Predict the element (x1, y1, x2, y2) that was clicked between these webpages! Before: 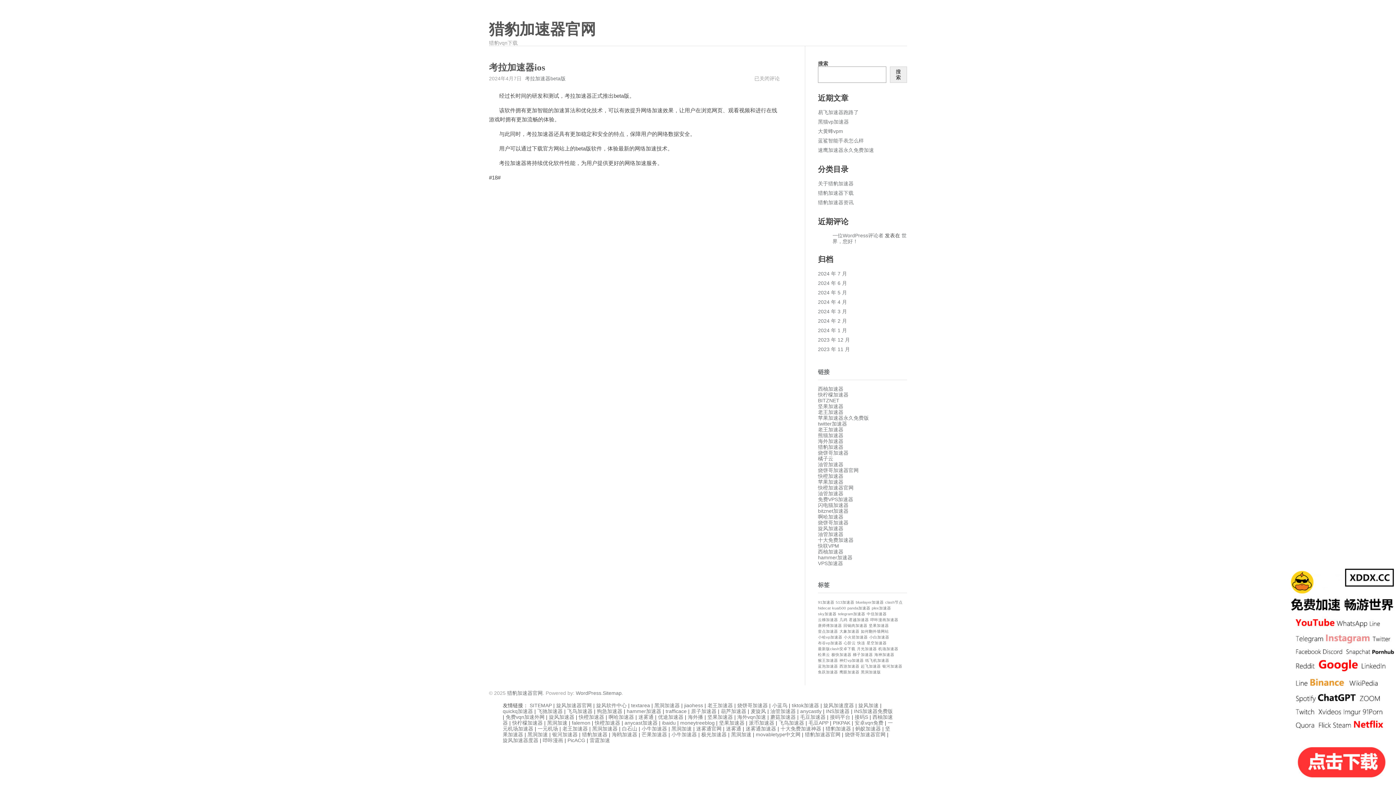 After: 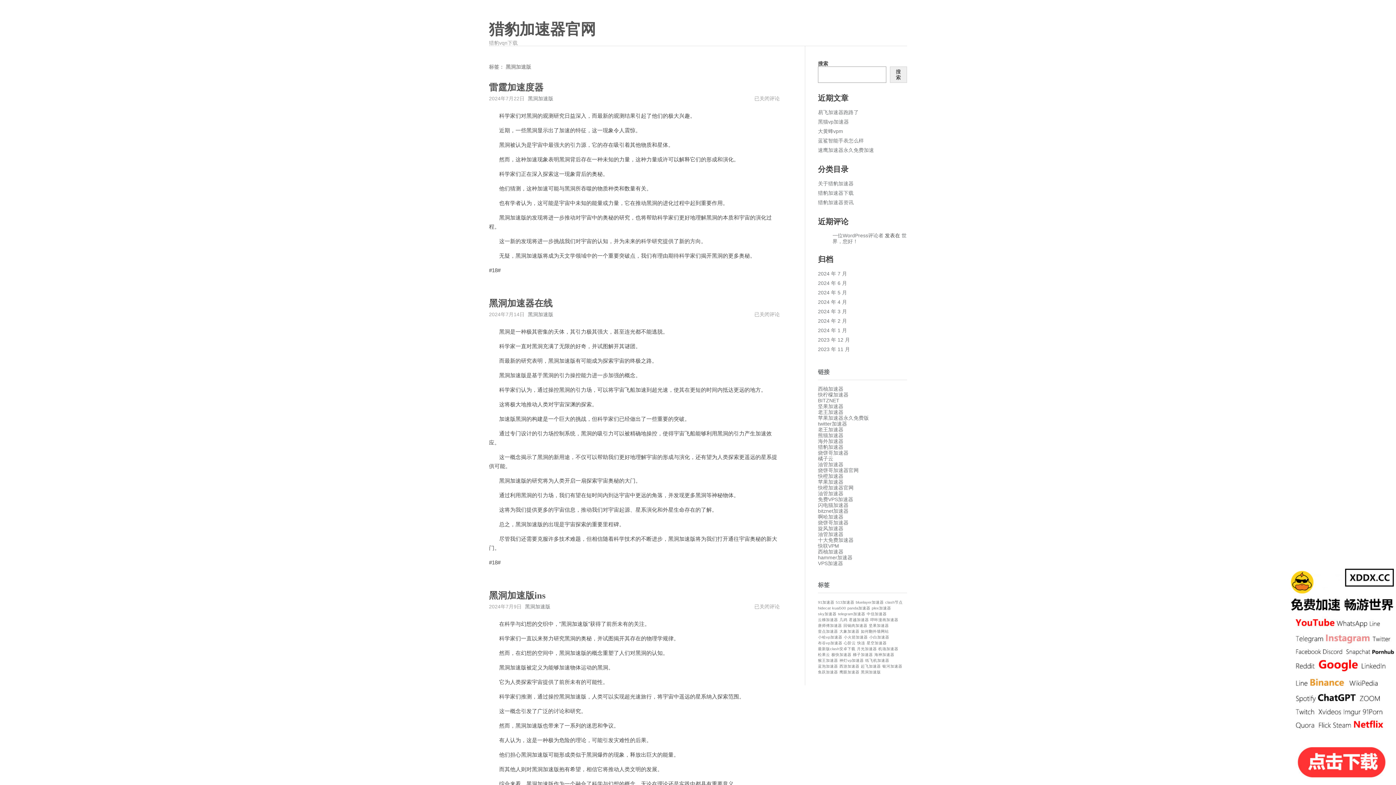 Action: label: 黑洞加速版 (1 项) bbox: (861, 670, 881, 674)